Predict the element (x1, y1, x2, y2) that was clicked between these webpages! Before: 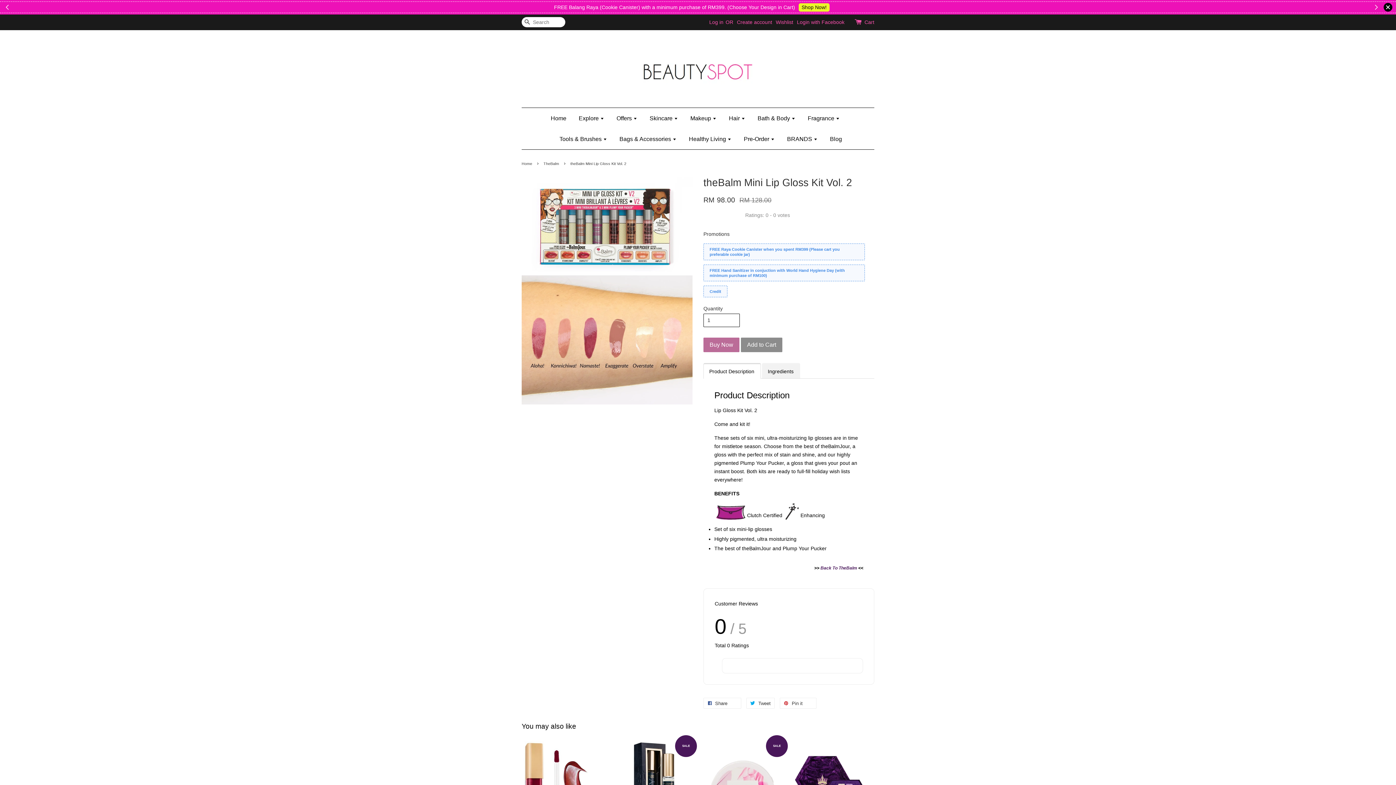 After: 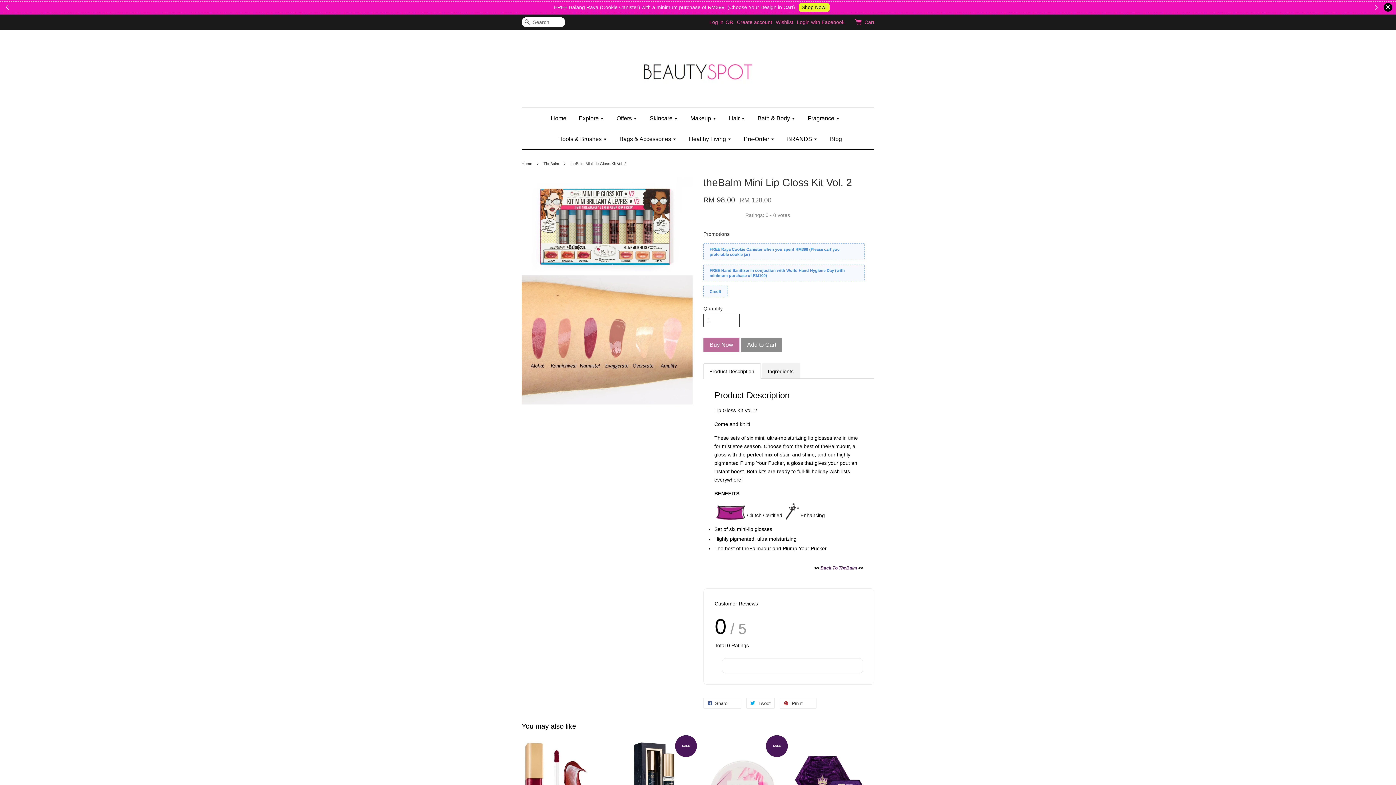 Action: label: Product Description bbox: (704, 364, 760, 378)